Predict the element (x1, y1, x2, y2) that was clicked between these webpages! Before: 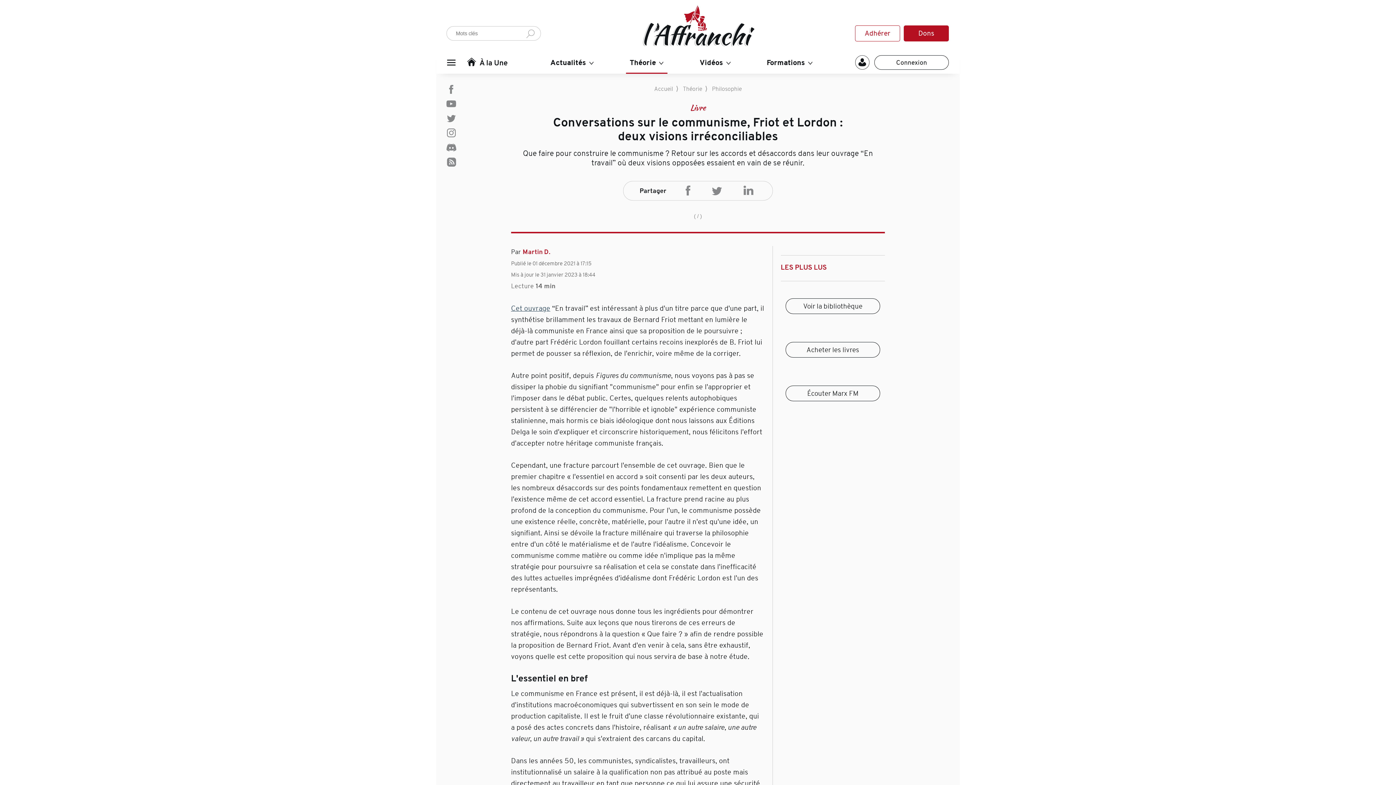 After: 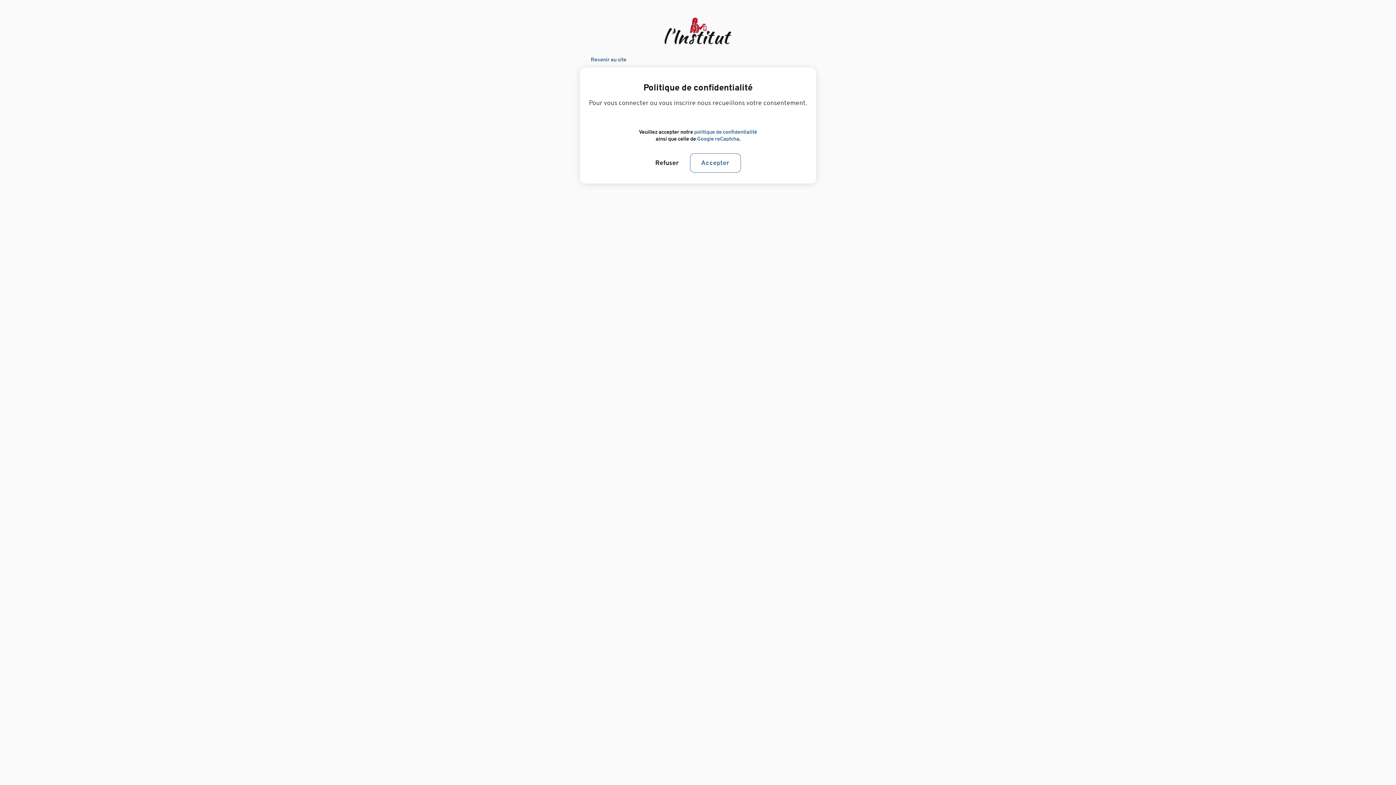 Action: bbox: (855, 51, 869, 73)